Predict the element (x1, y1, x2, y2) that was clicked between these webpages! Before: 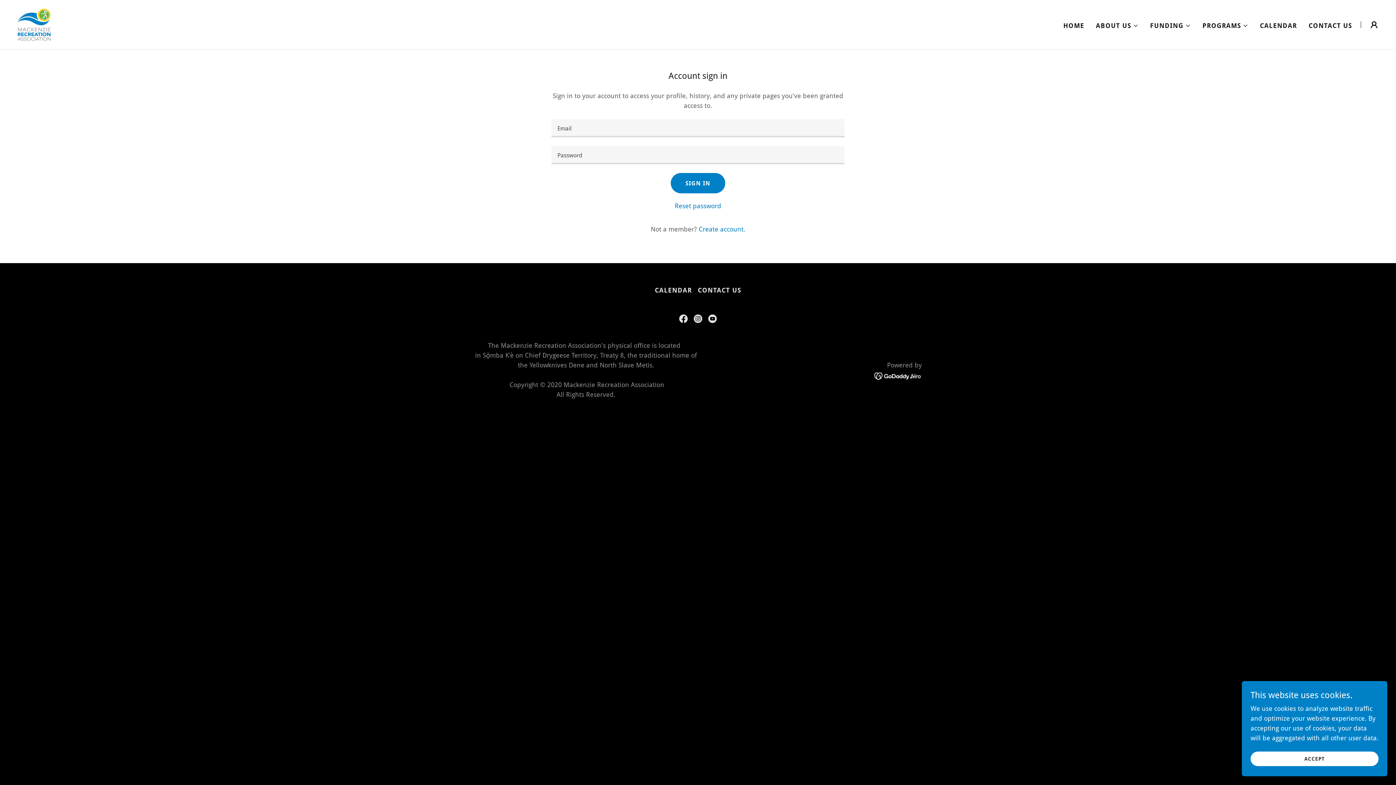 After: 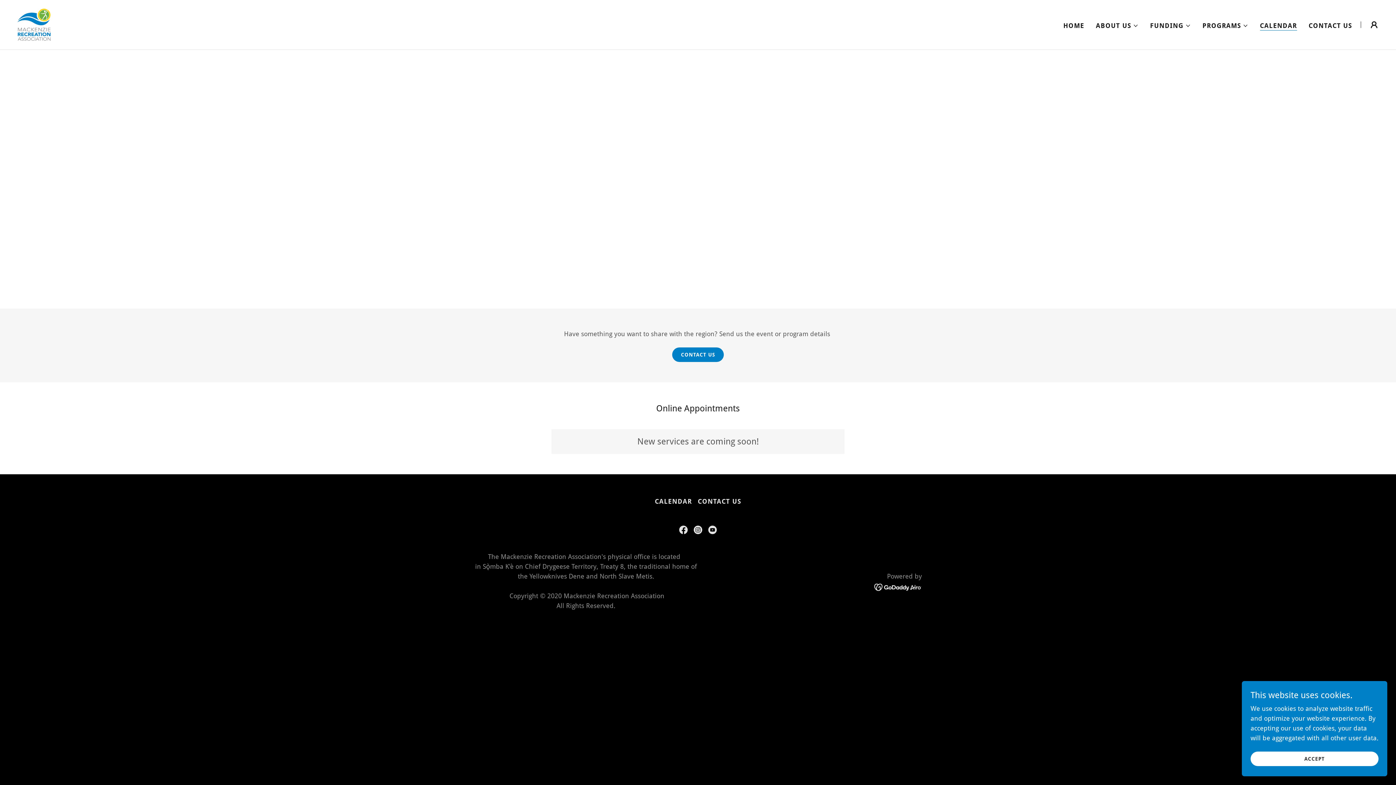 Action: bbox: (1258, 19, 1299, 32) label: CALENDAR